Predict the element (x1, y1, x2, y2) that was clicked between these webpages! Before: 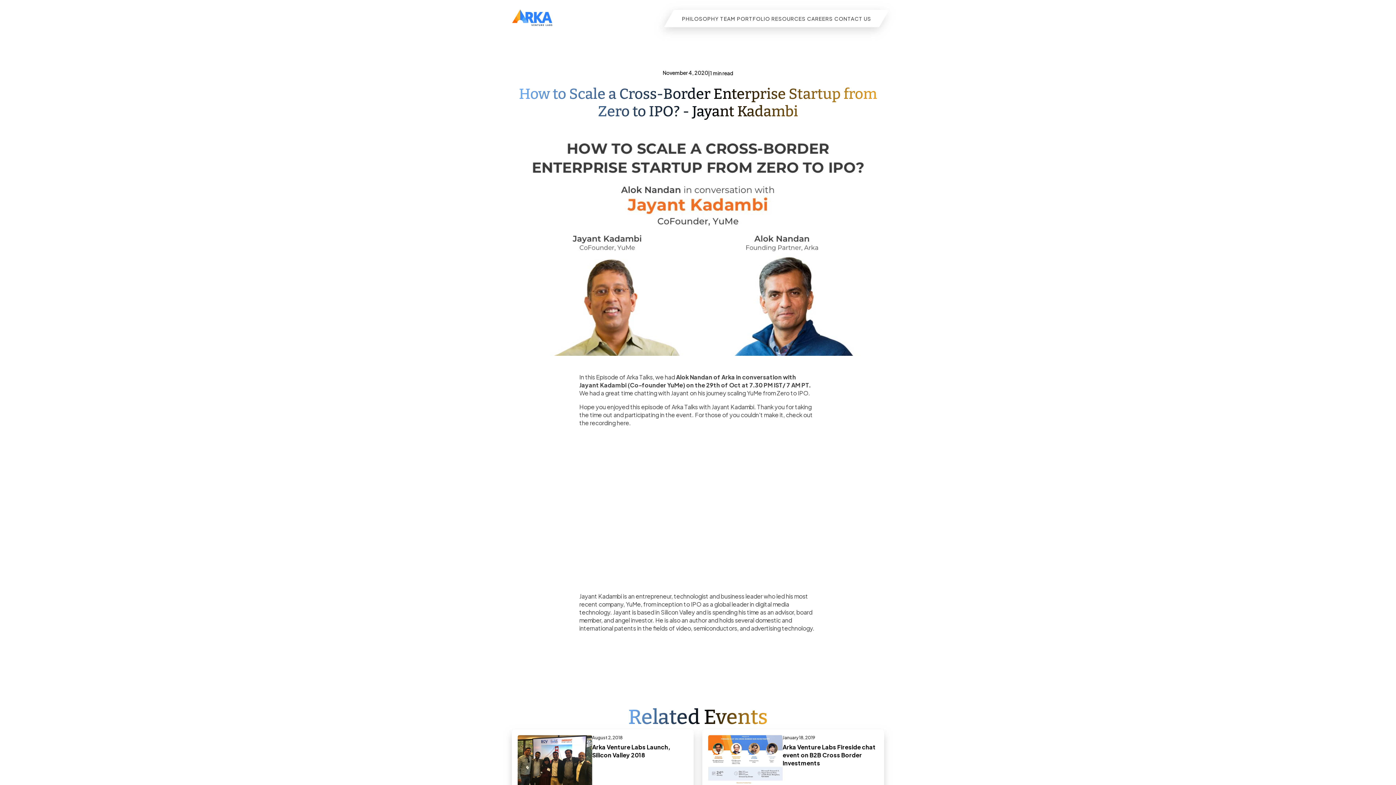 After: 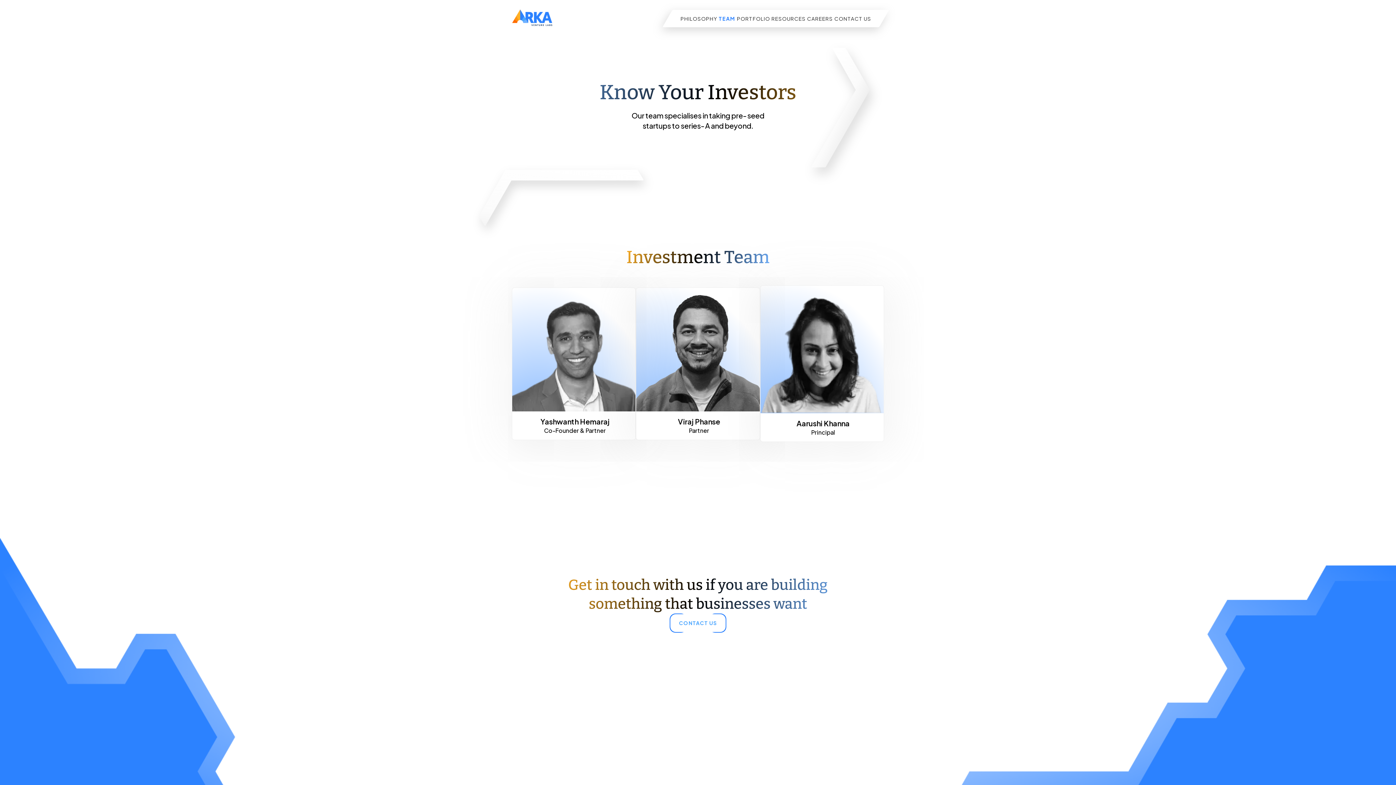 Action: bbox: (719, 15, 736, 21) label: TEAM